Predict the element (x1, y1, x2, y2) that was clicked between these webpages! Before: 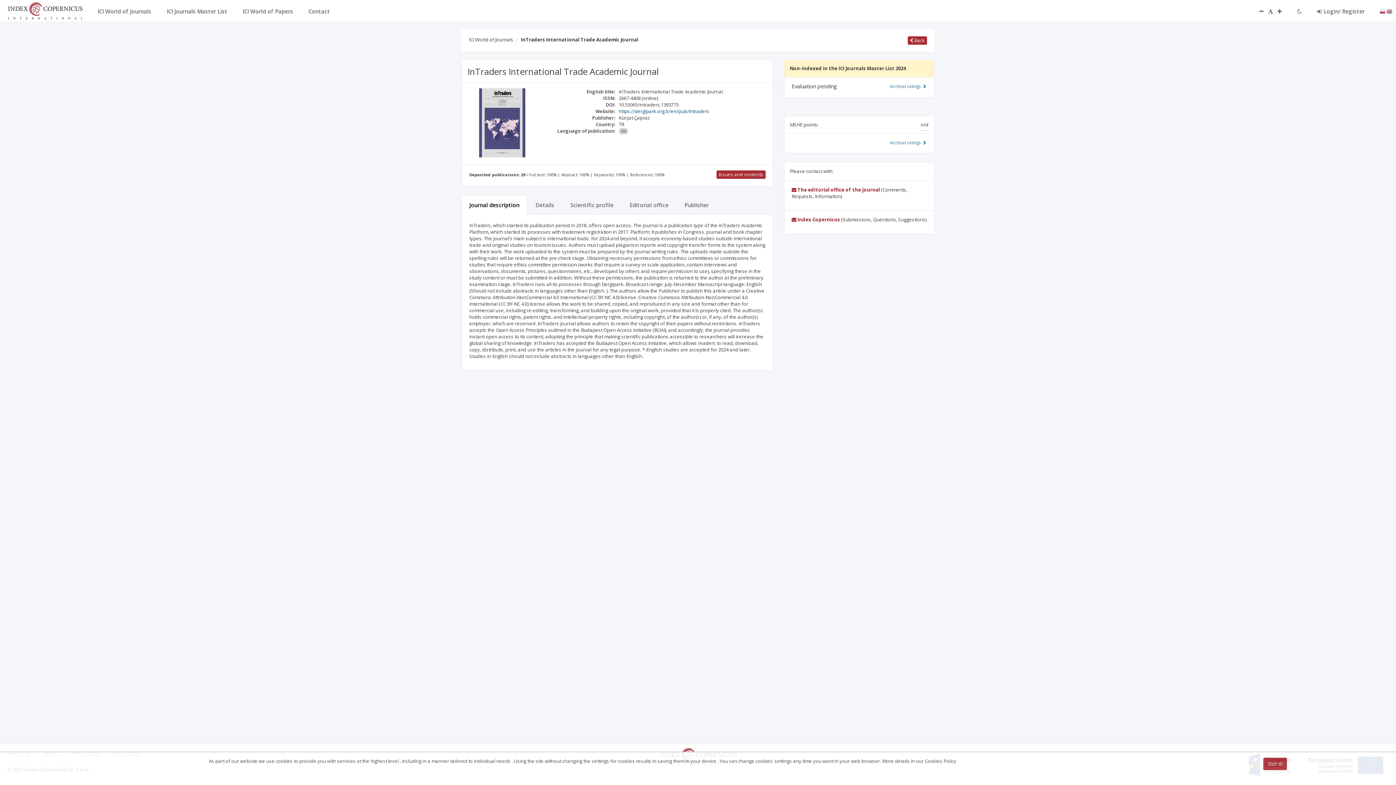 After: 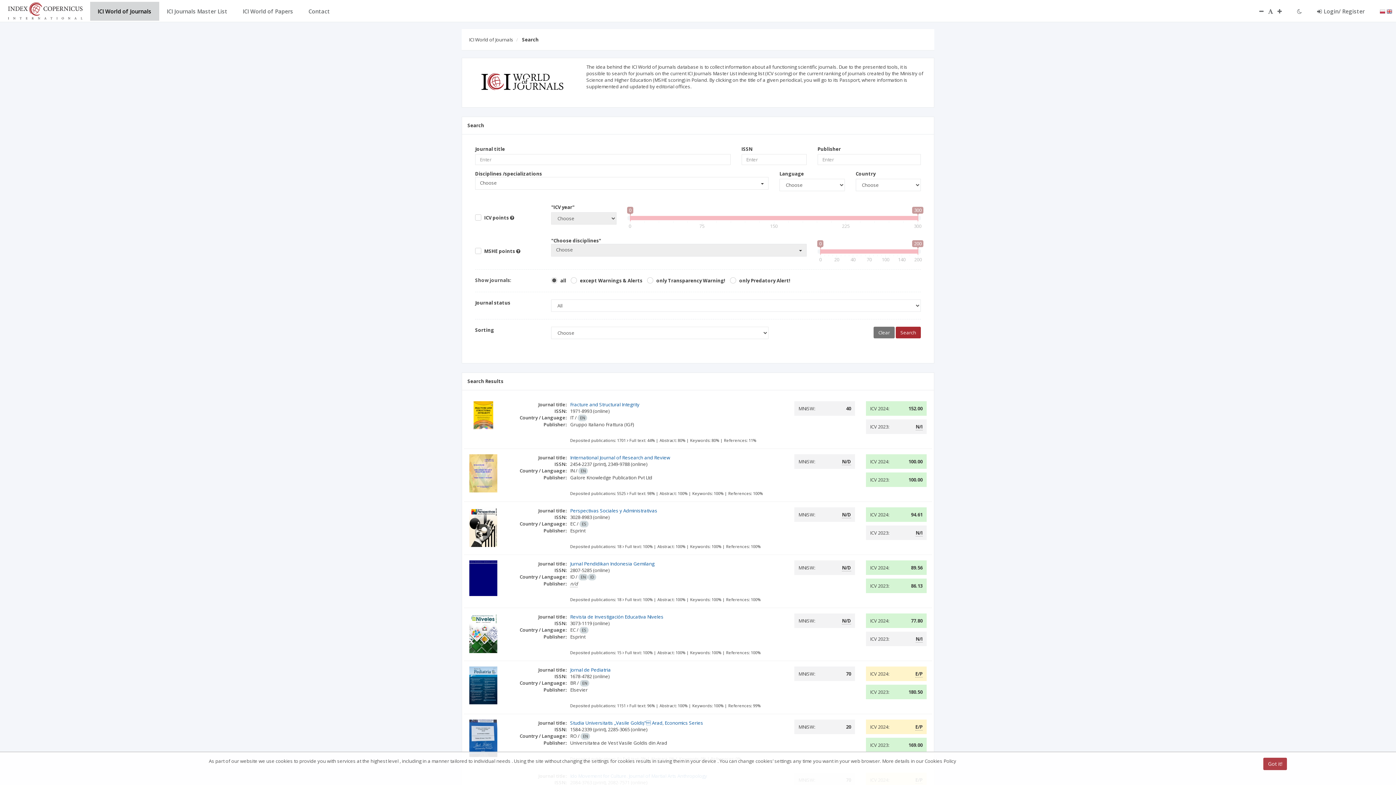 Action: bbox: (469, 36, 513, 42) label: ICI World of Journals